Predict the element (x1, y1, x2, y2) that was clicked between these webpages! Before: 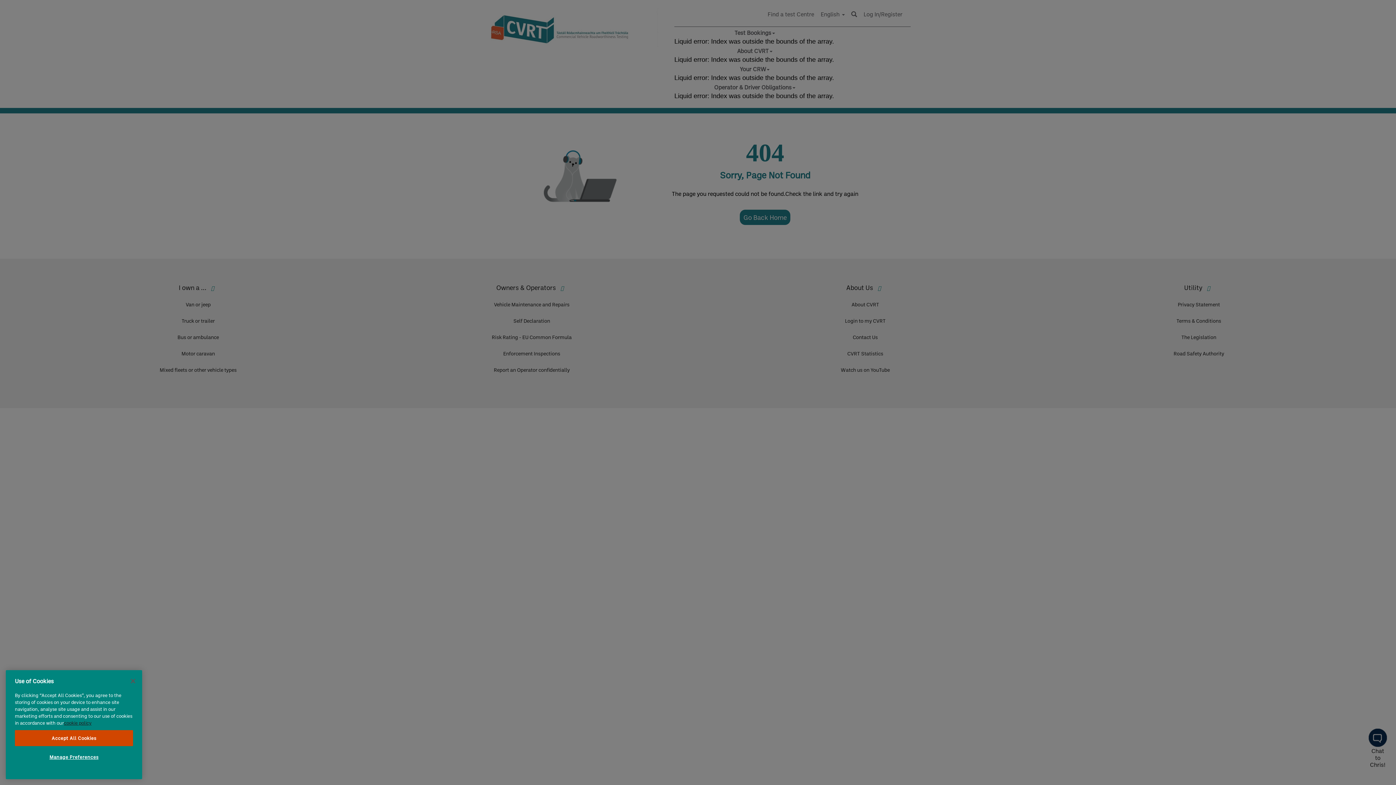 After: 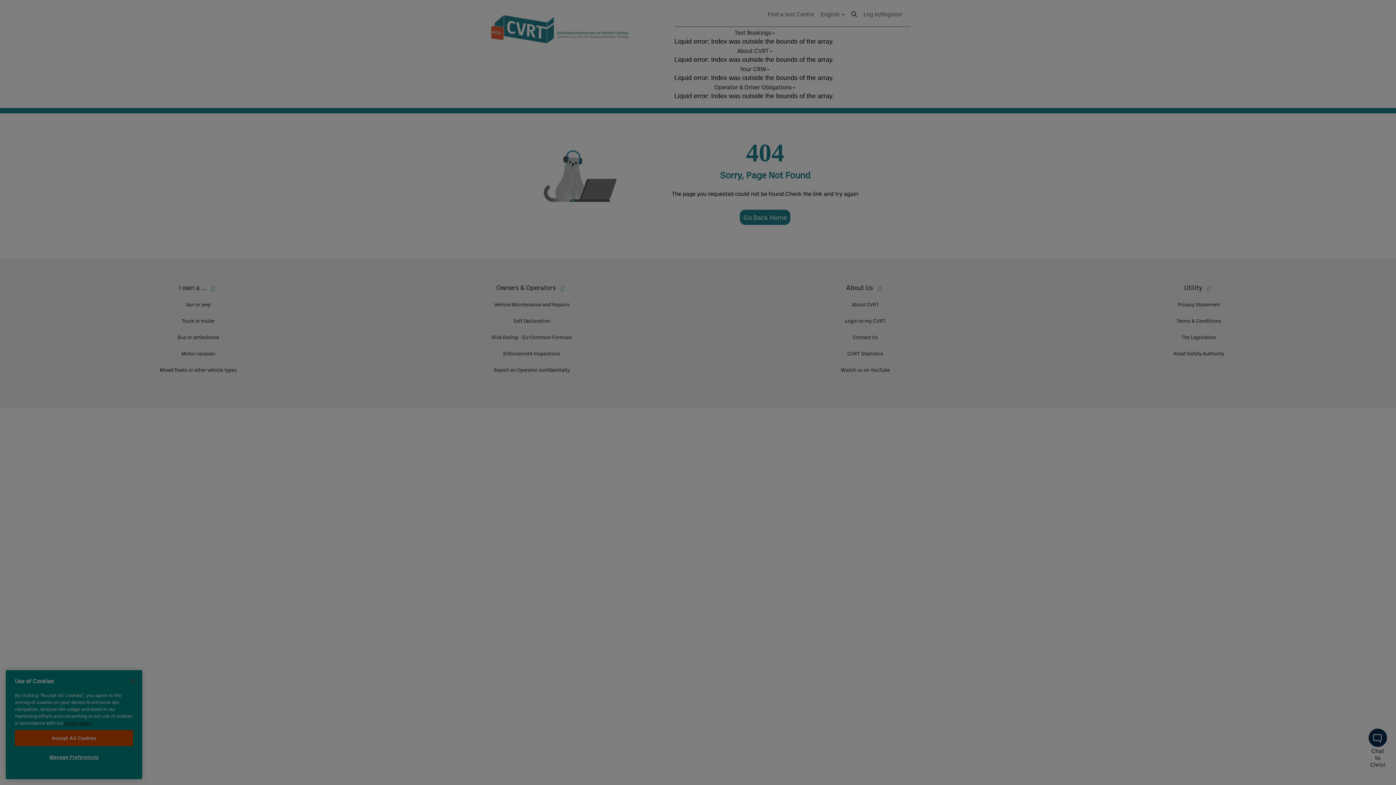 Action: bbox: (14, 749, 133, 765) label: Manage Preferences